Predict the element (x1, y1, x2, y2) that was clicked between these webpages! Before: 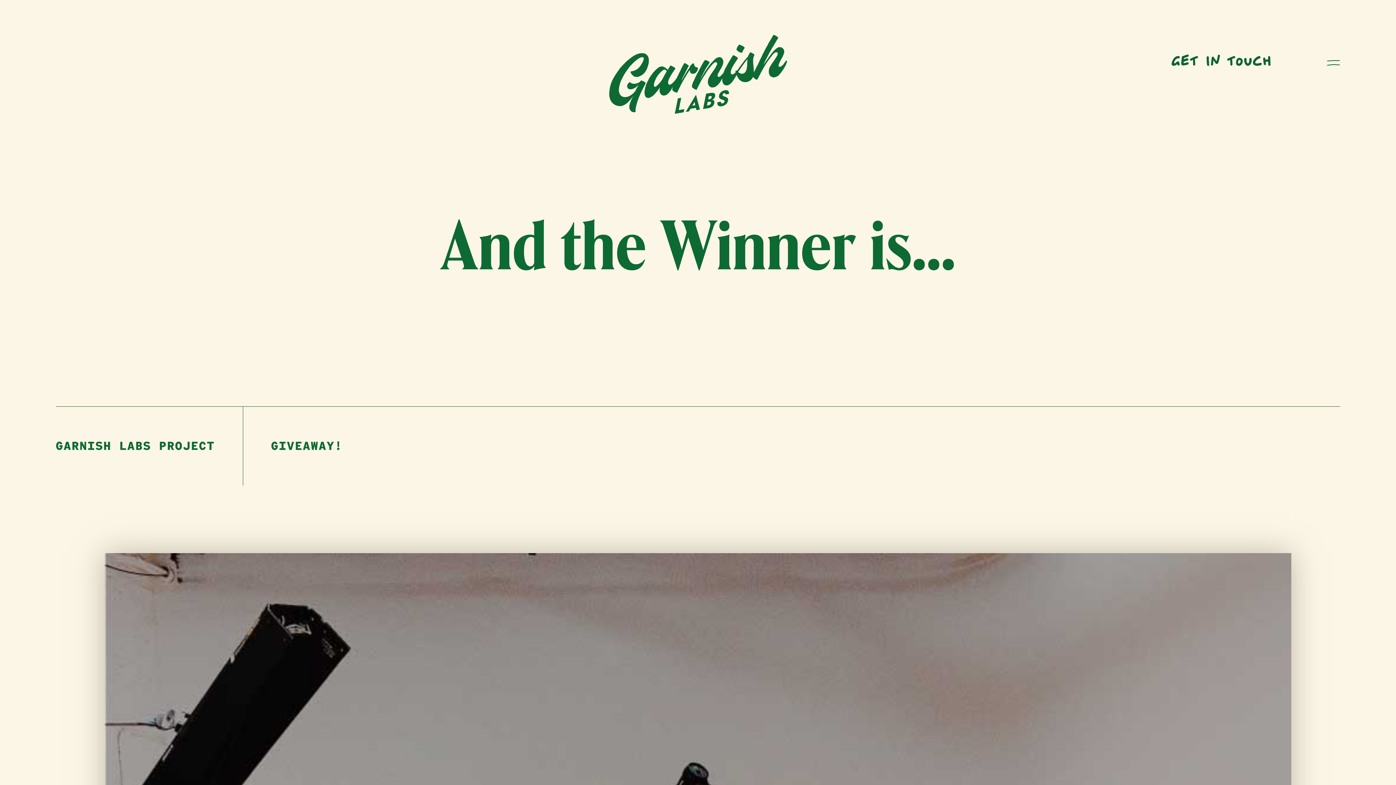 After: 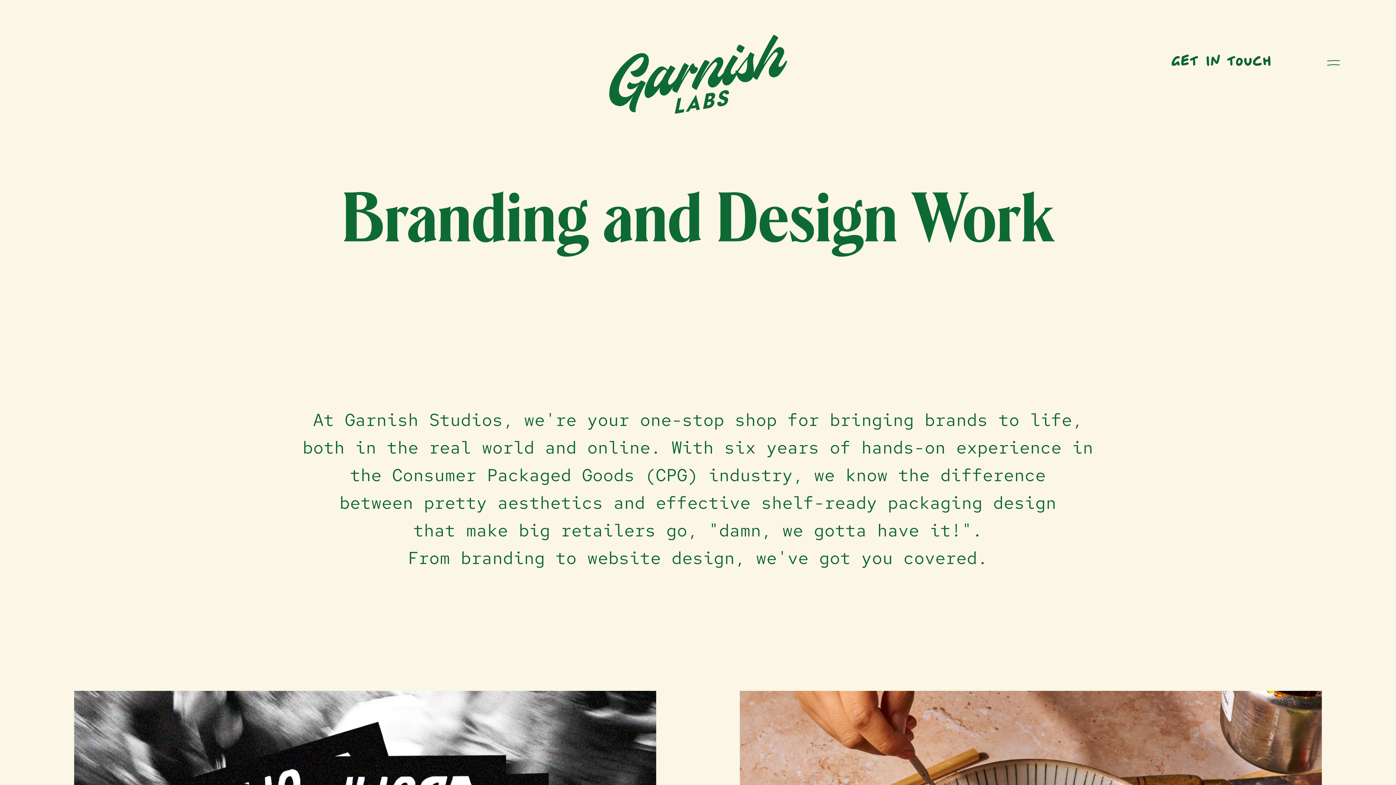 Action: bbox: (579, 34, 816, 117)